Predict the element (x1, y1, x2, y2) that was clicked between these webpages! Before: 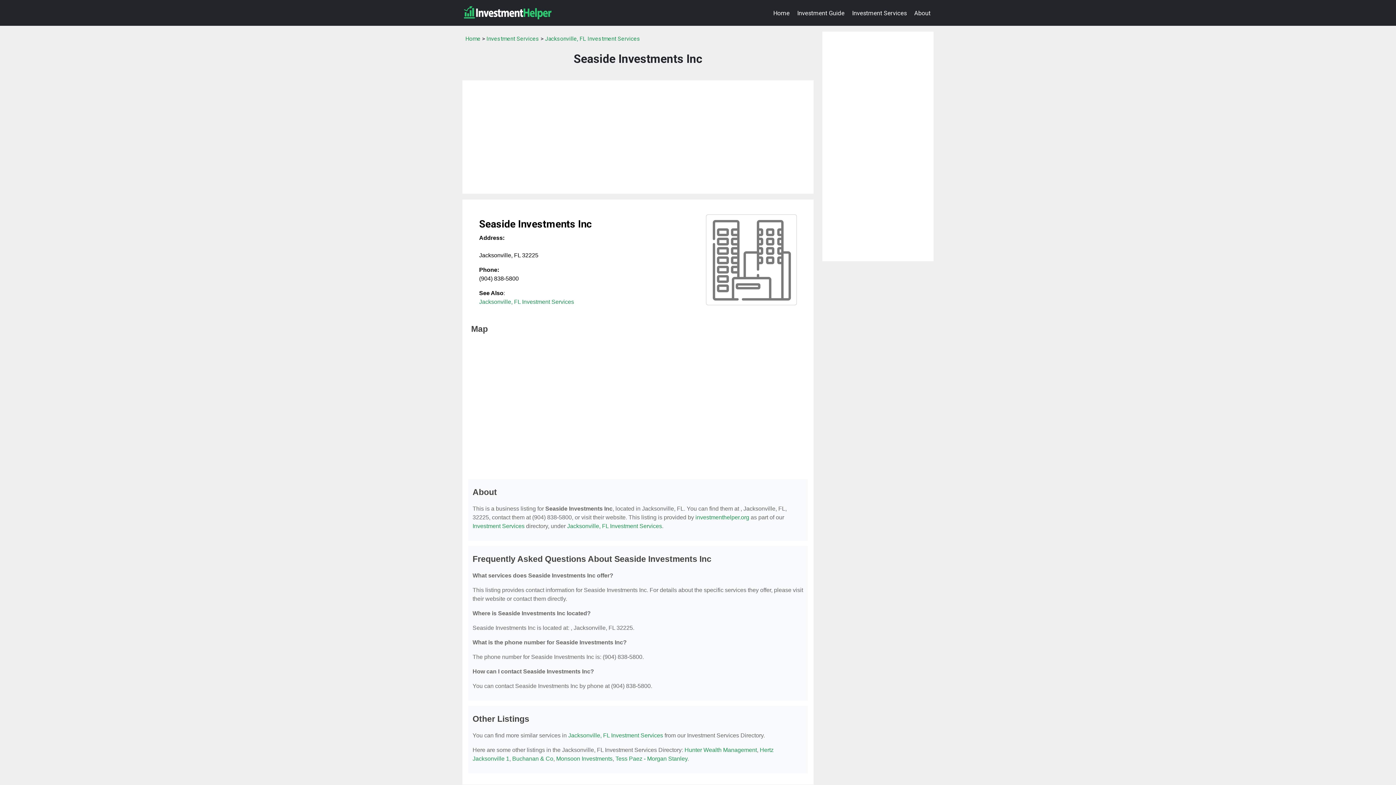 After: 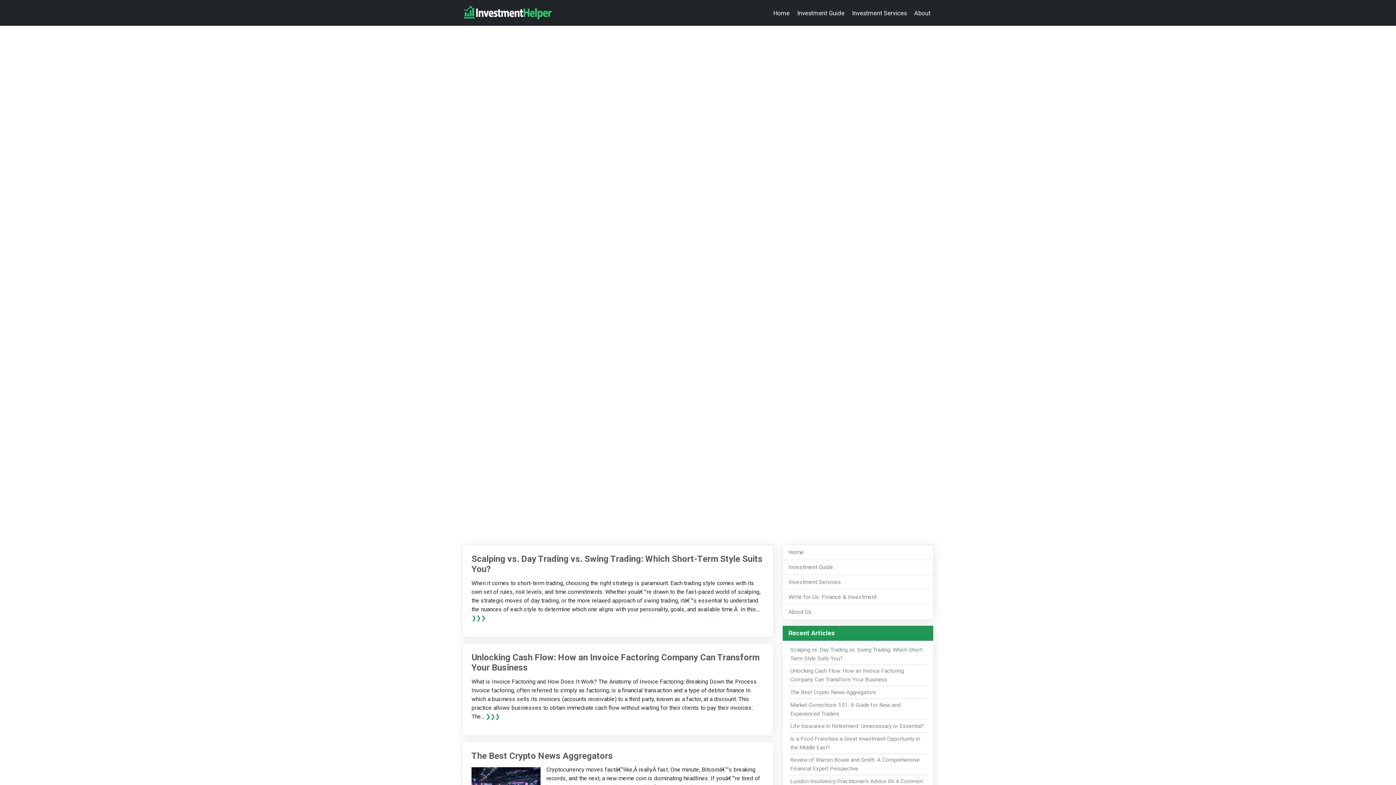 Action: label: Home bbox: (465, 35, 480, 42)